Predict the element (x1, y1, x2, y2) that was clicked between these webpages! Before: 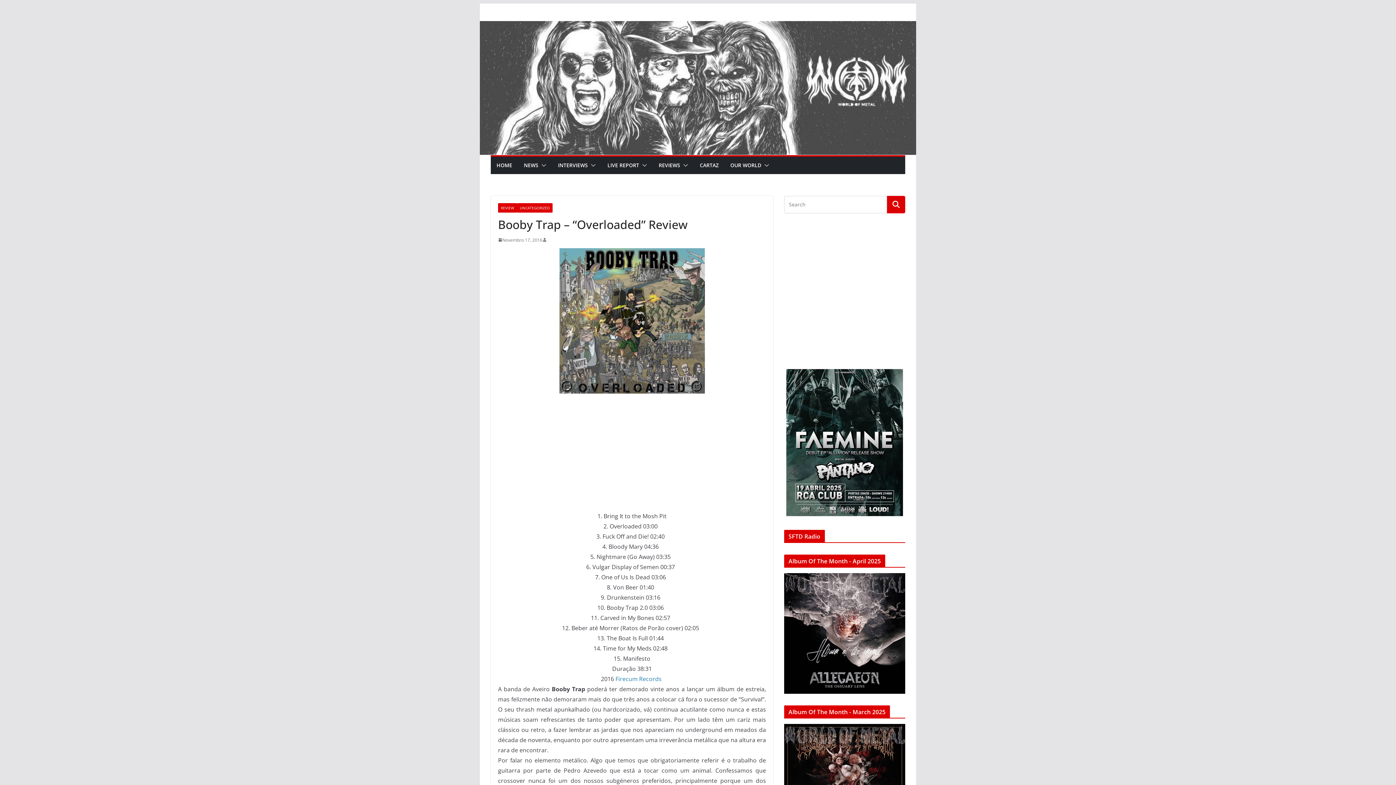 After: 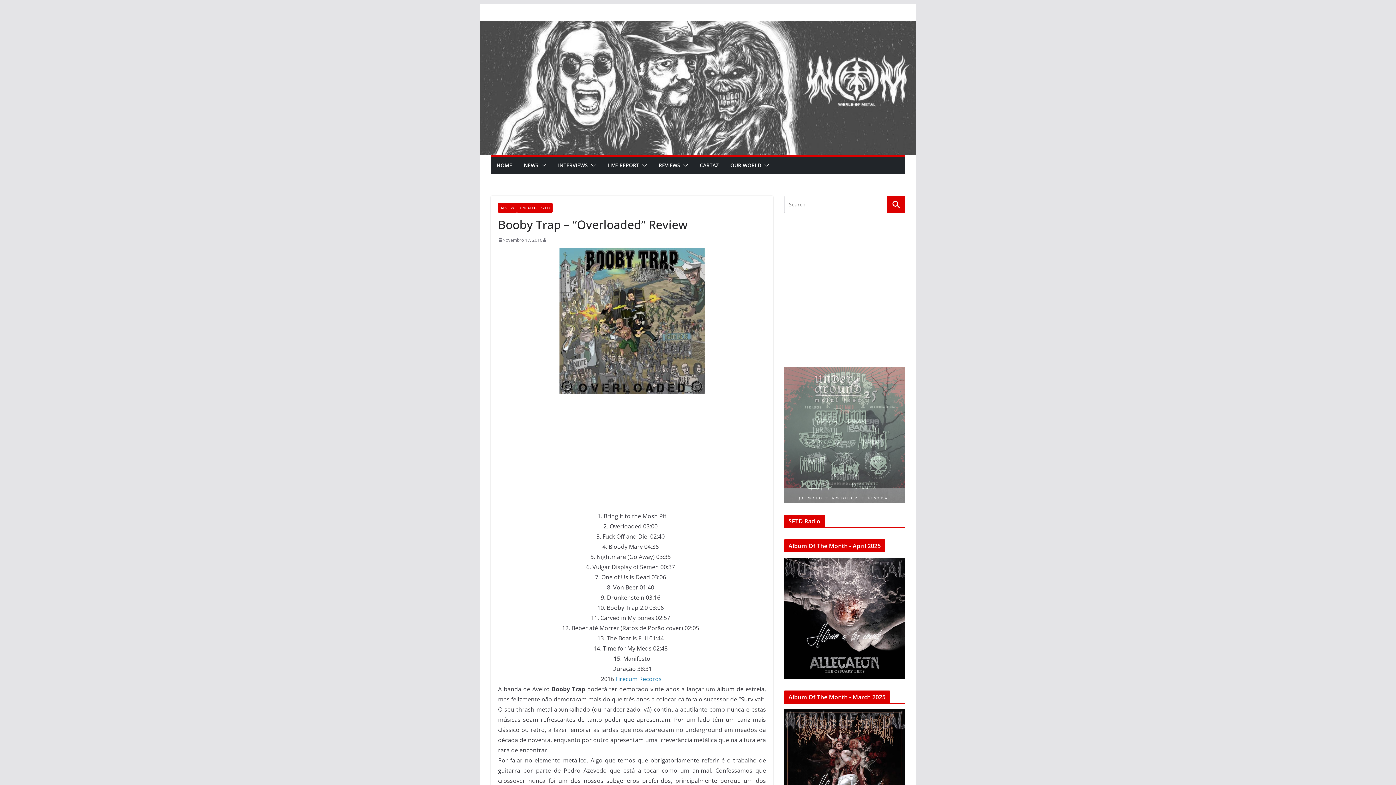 Action: bbox: (784, 593, 905, 714)